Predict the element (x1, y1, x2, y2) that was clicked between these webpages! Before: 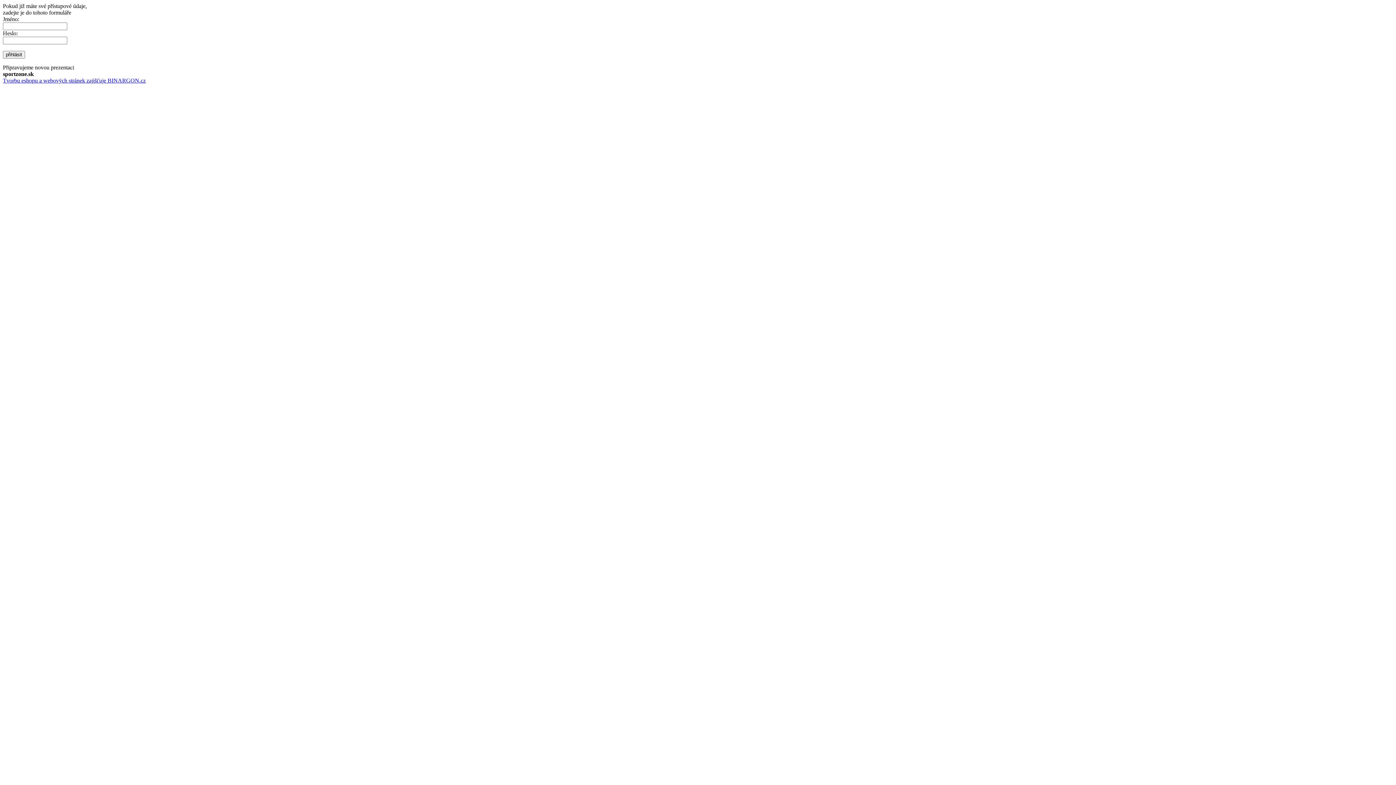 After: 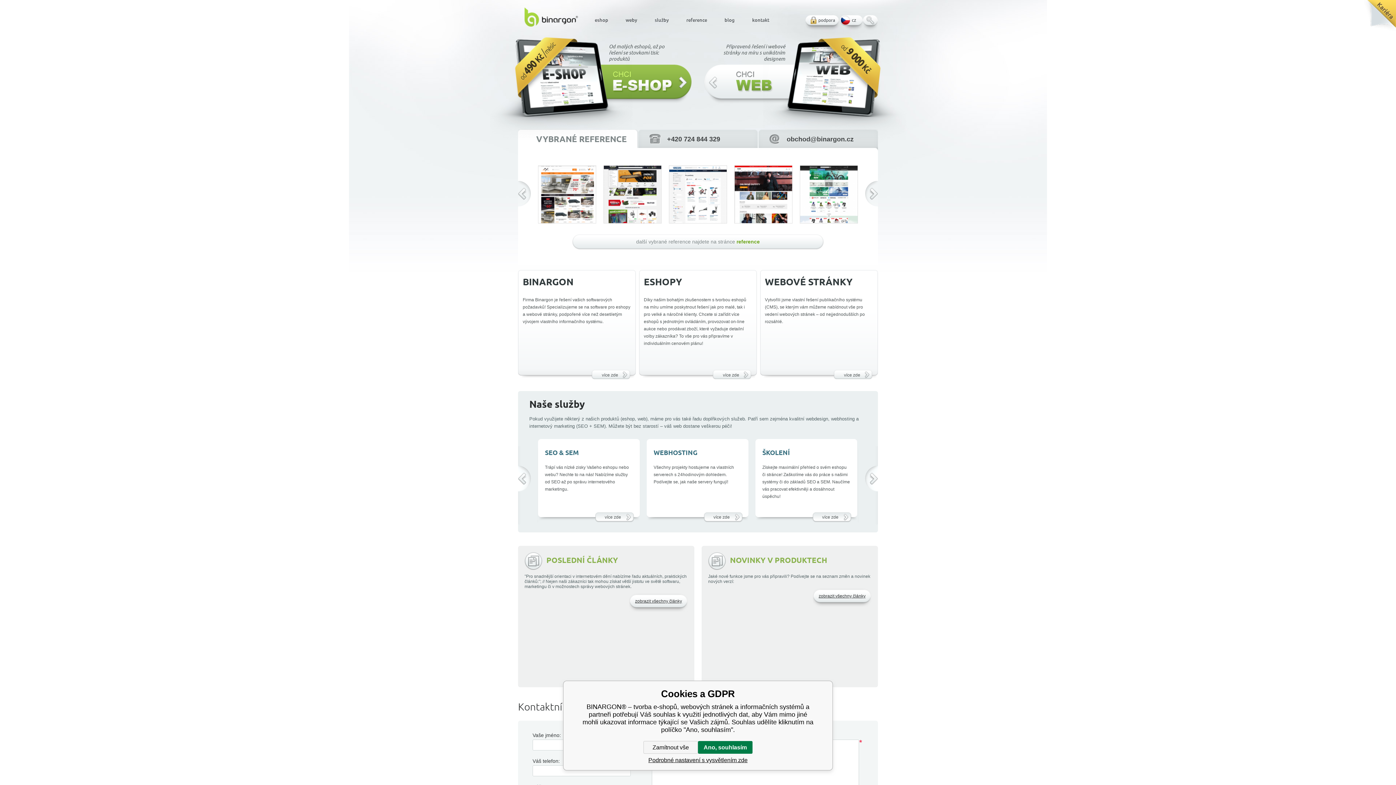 Action: label: Tvorbu eshopu a webových stránek zajišťuje BINARGON.cz bbox: (2, 77, 145, 83)